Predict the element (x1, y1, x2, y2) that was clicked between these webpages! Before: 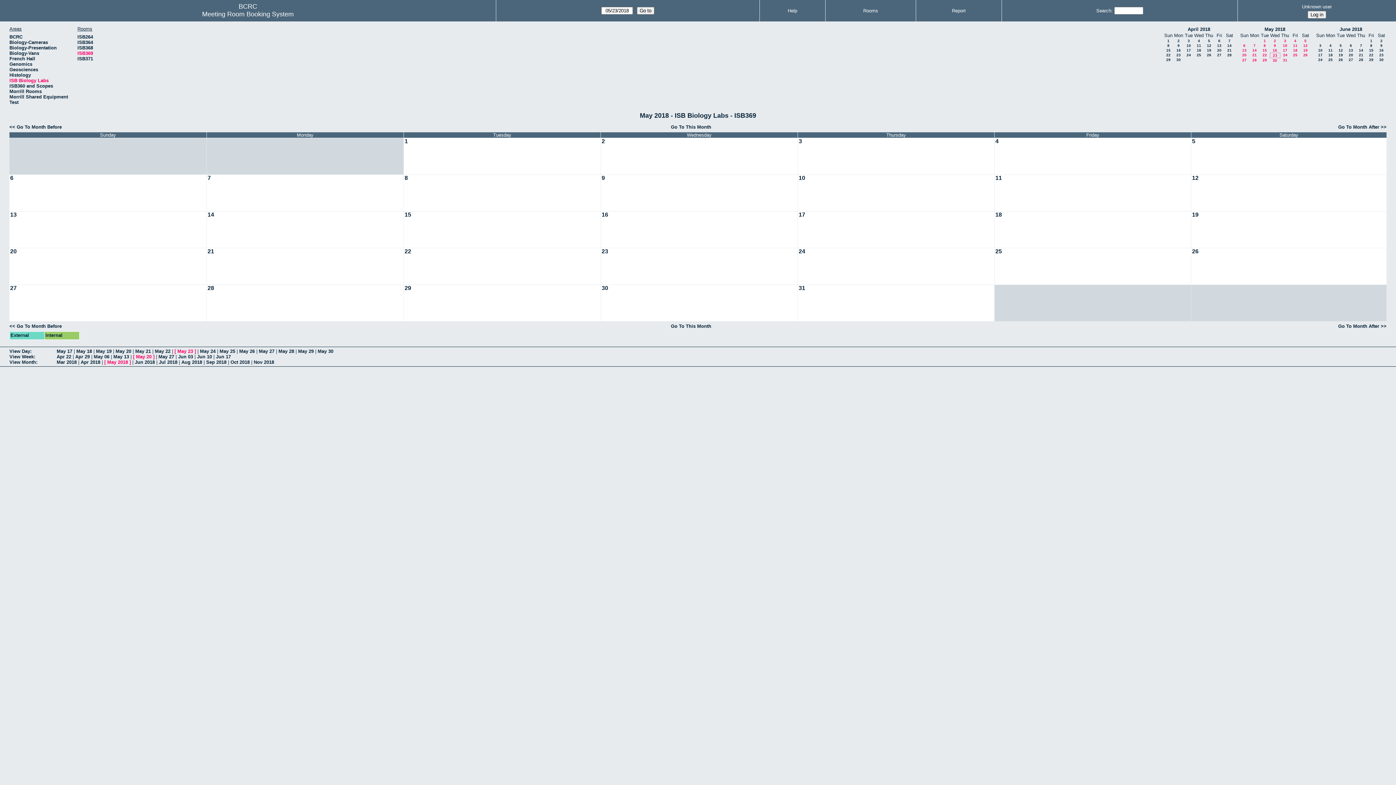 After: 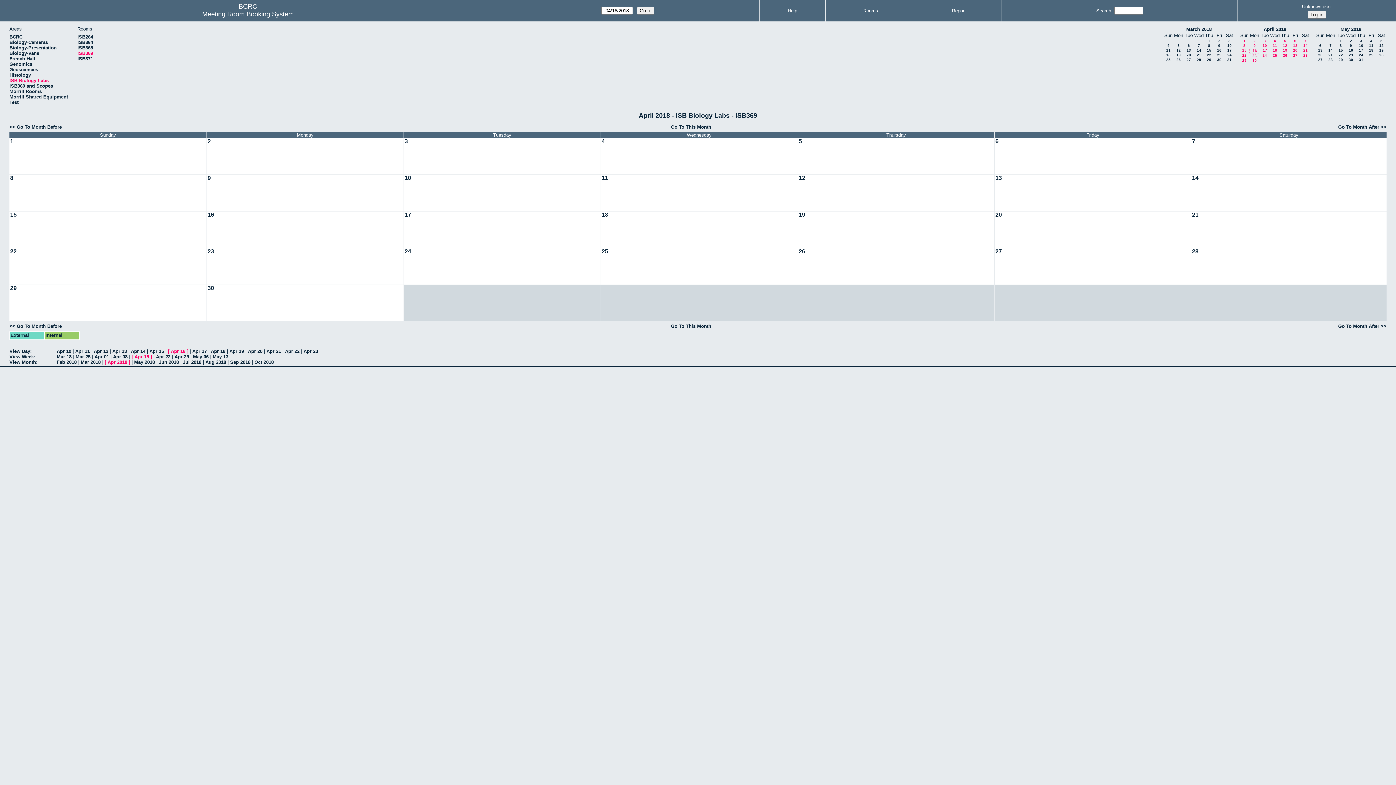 Action: bbox: (1176, 48, 1181, 52) label: 16